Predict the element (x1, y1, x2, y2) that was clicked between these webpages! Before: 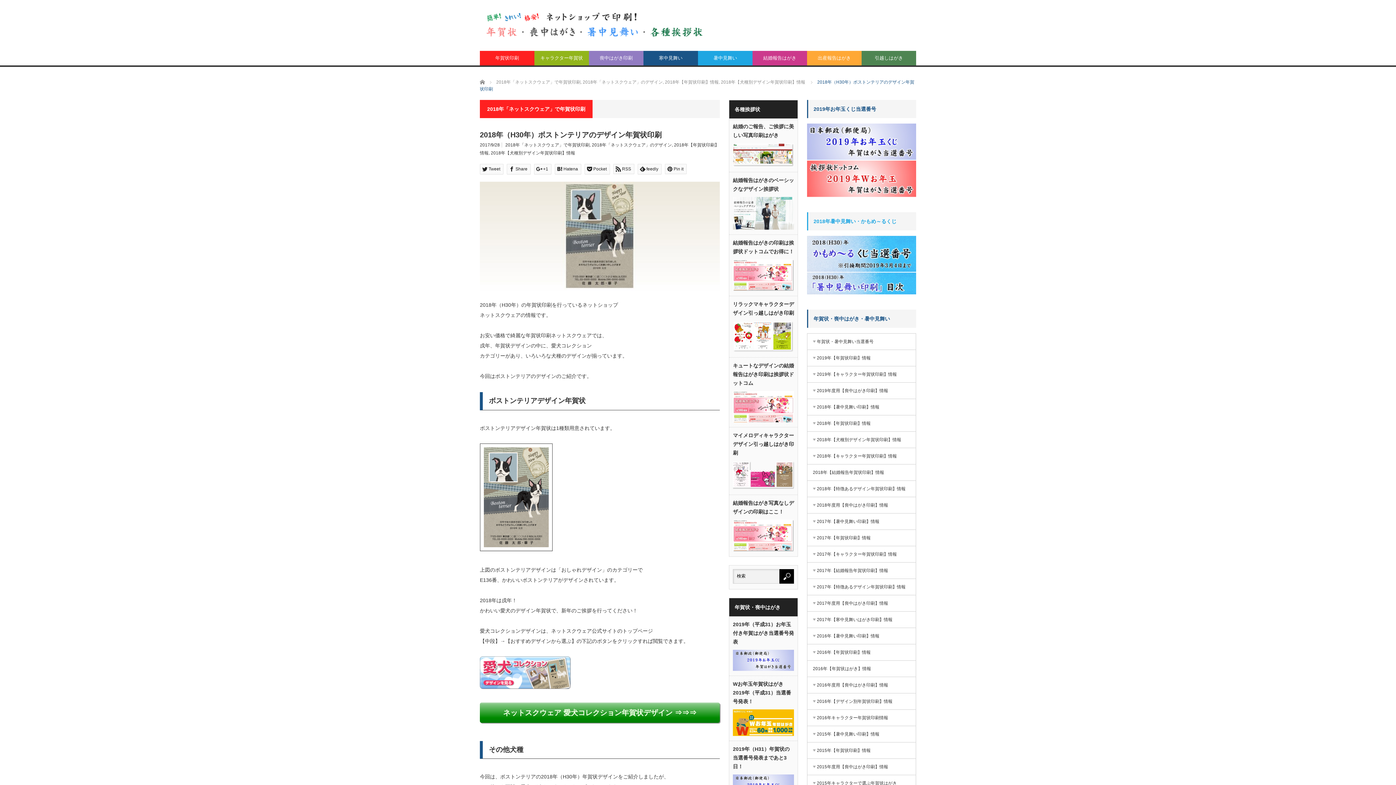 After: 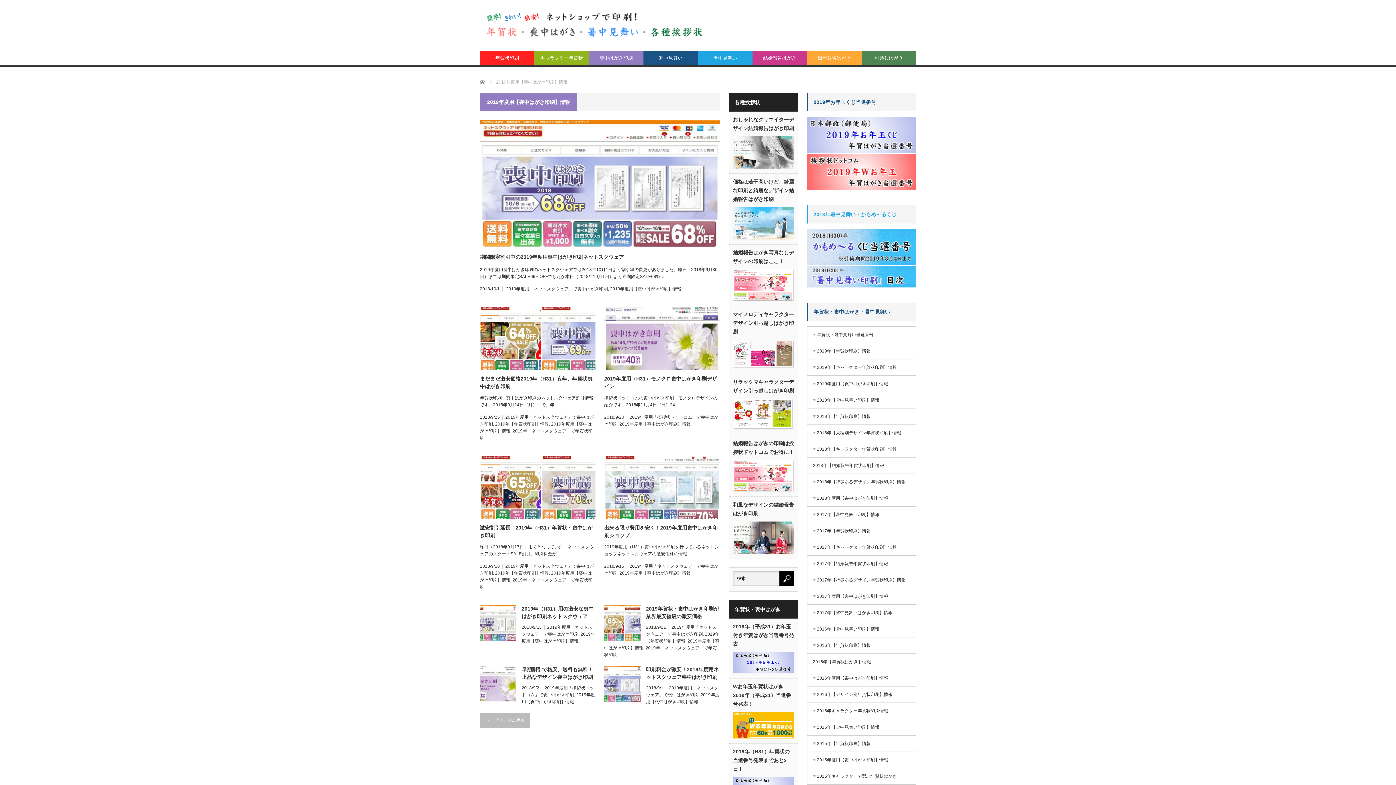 Action: label: 喪中はがき印刷 bbox: (589, 50, 643, 65)